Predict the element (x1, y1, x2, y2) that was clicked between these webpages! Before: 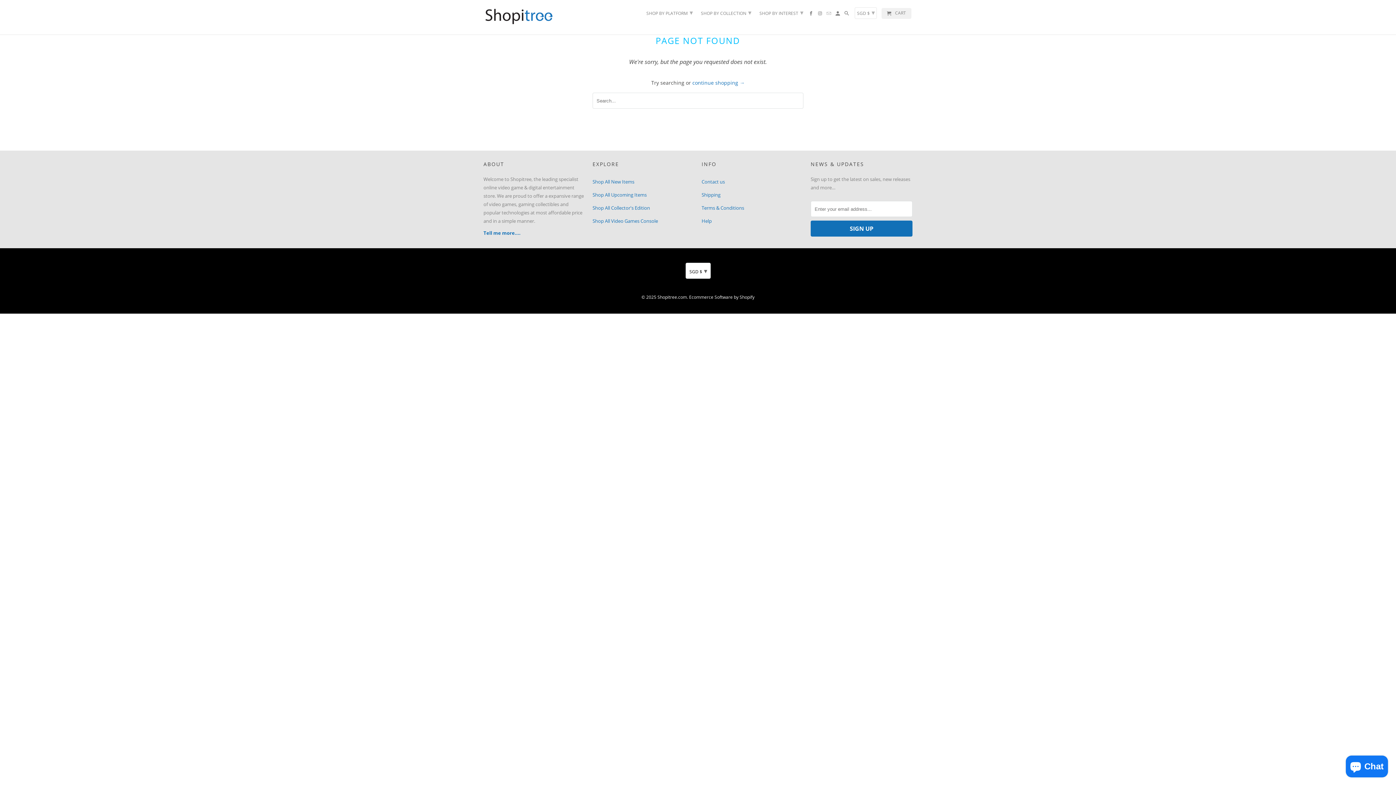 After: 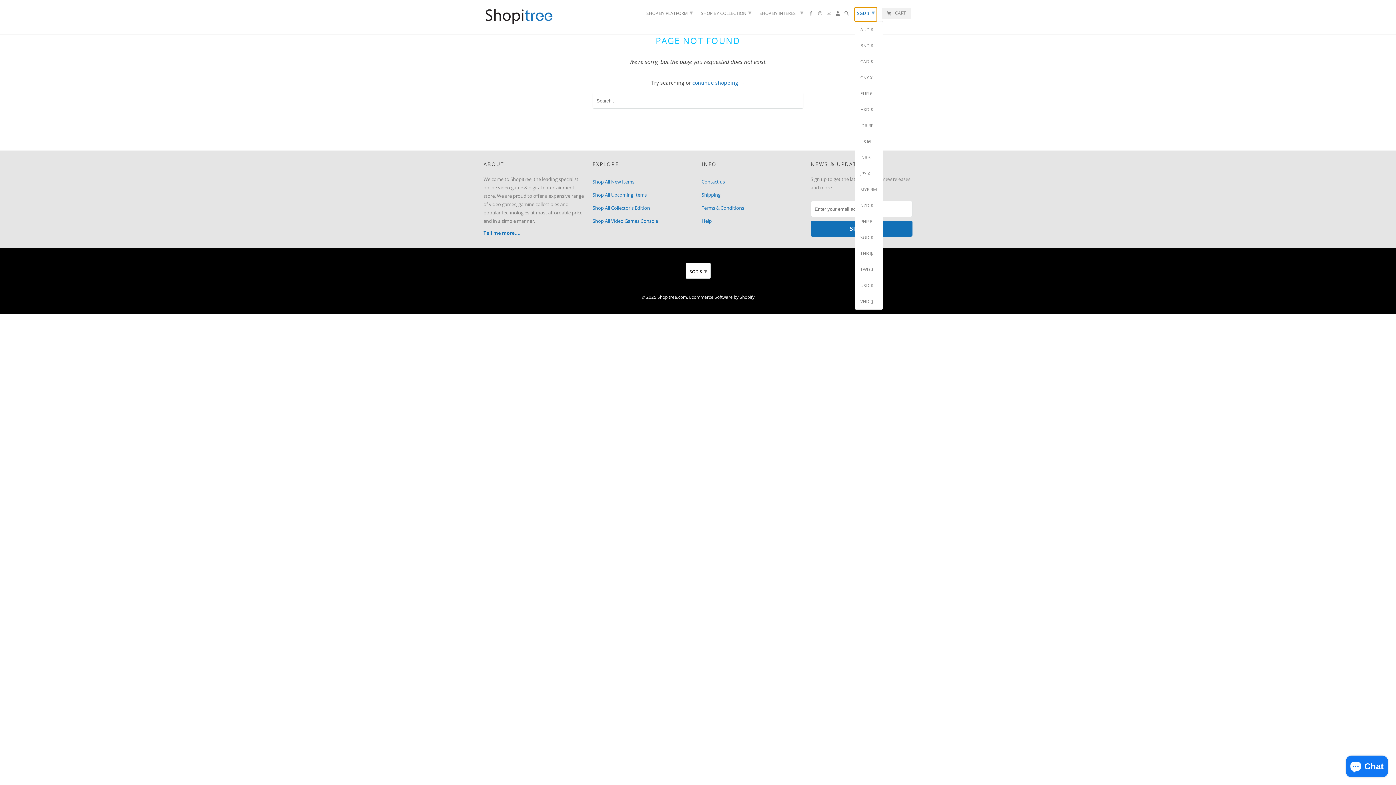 Action: label: SGD $ ▾ bbox: (854, 7, 876, 18)